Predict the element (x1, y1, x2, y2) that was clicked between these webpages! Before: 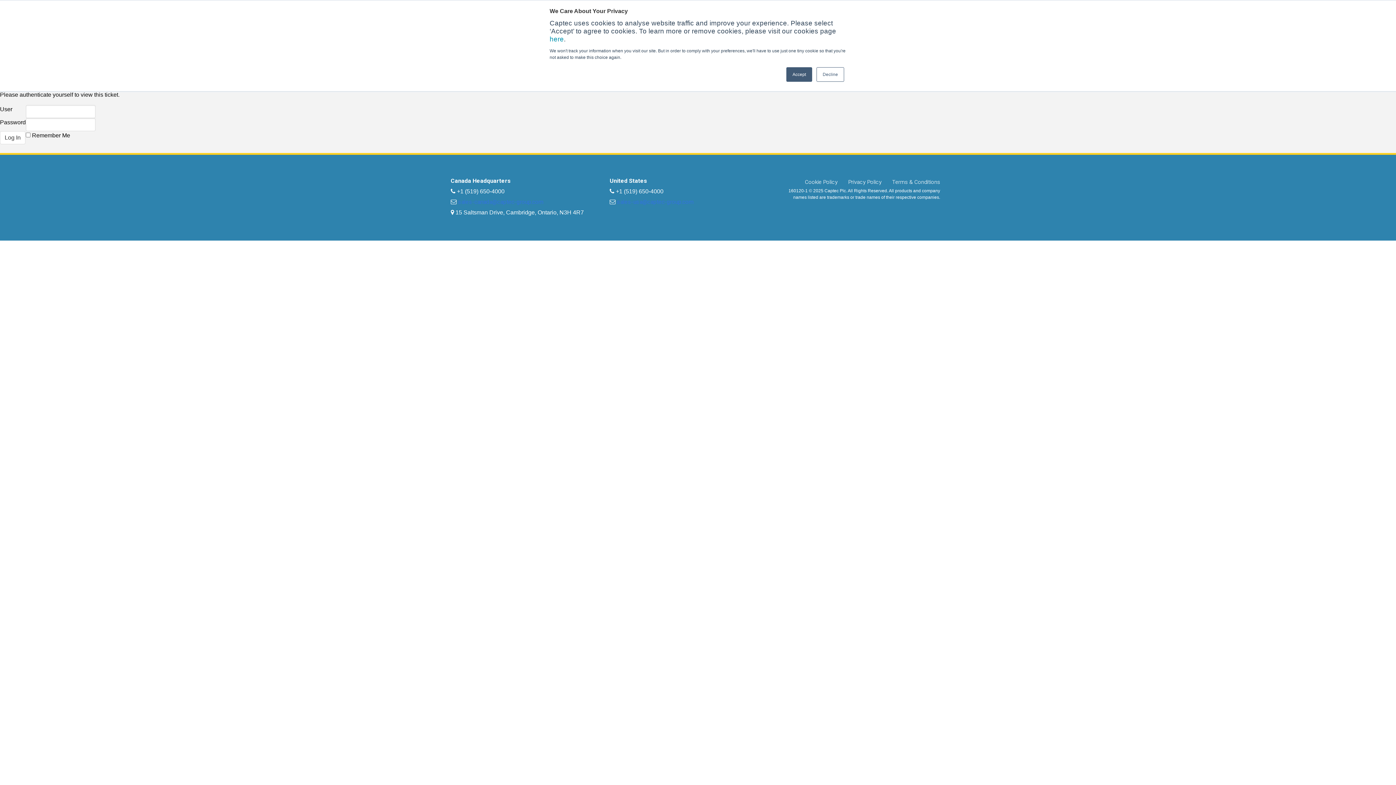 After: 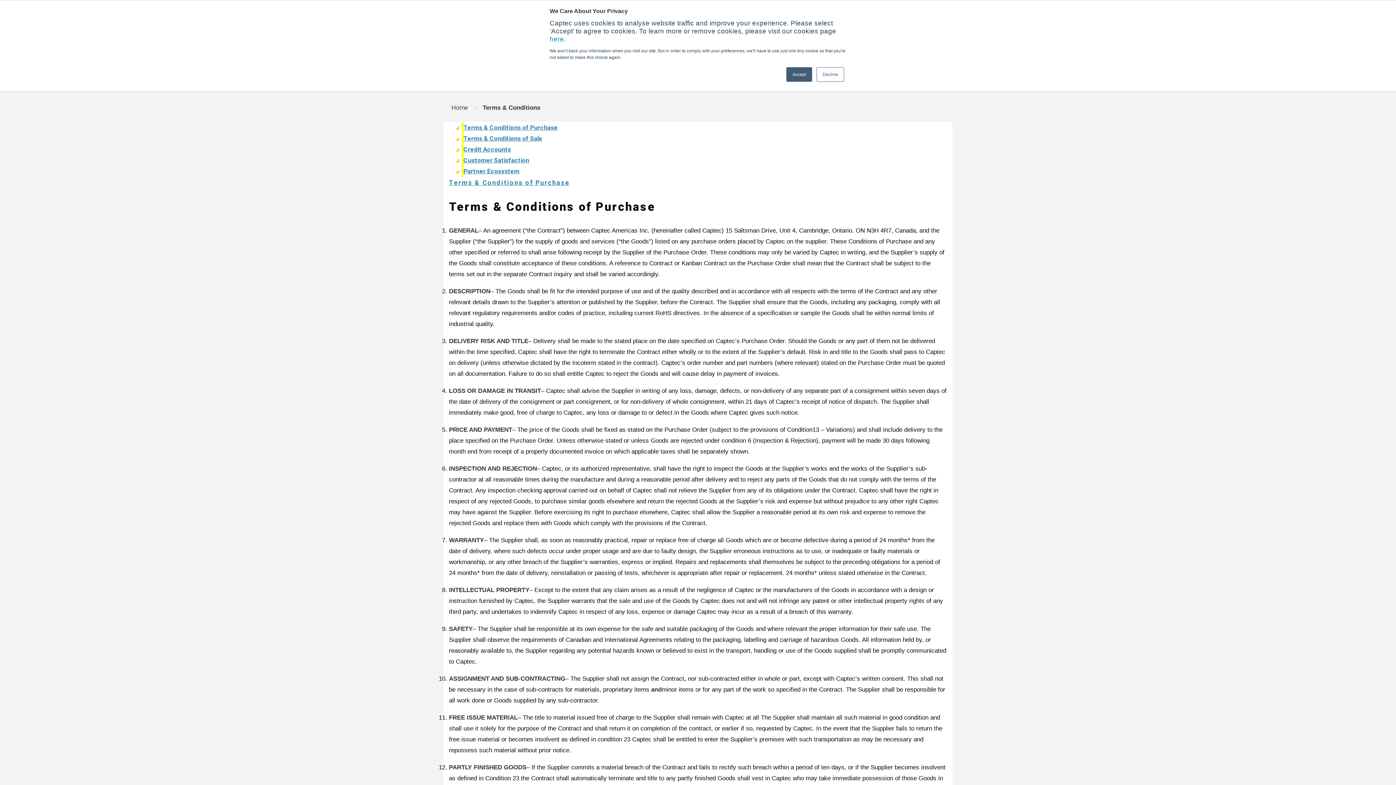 Action: label: Terms & Conditions bbox: (892, 178, 940, 186)